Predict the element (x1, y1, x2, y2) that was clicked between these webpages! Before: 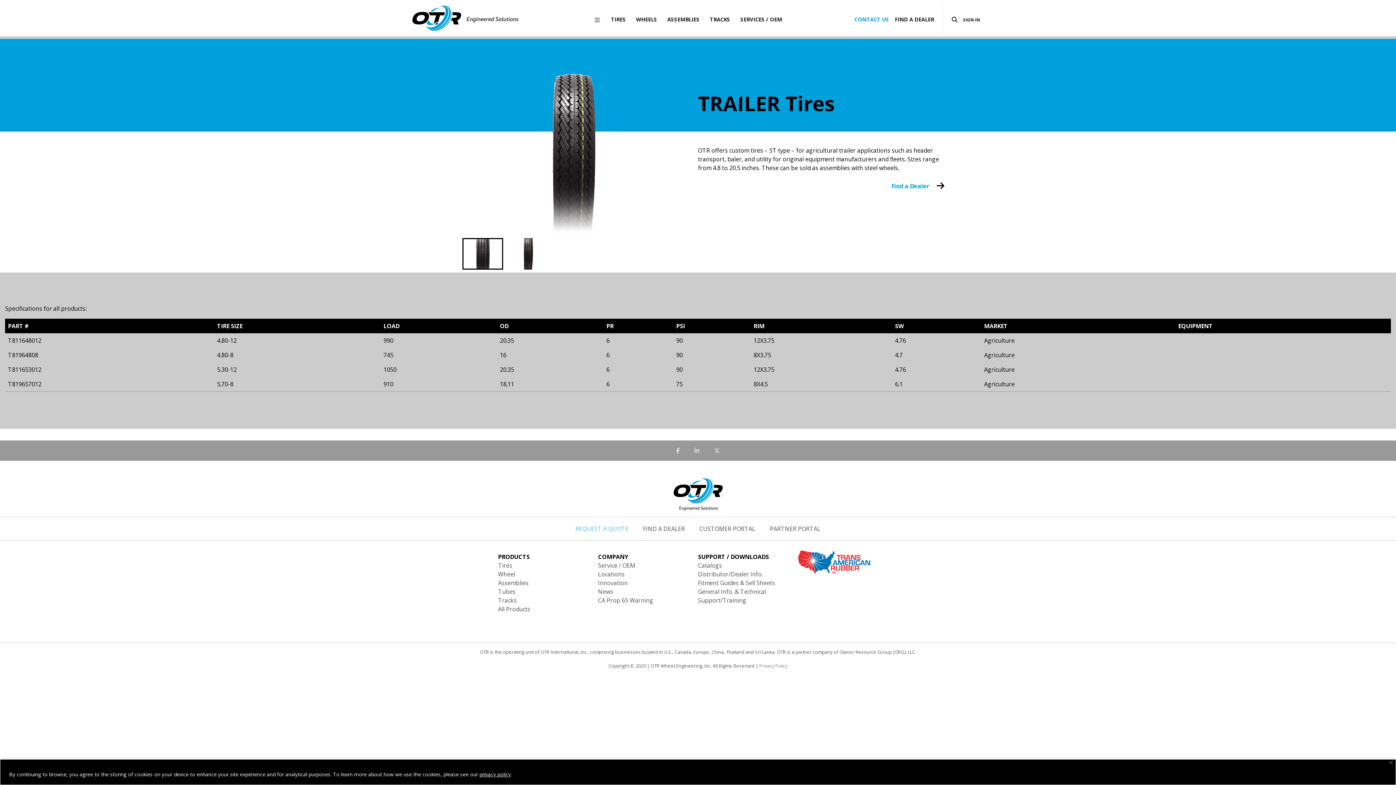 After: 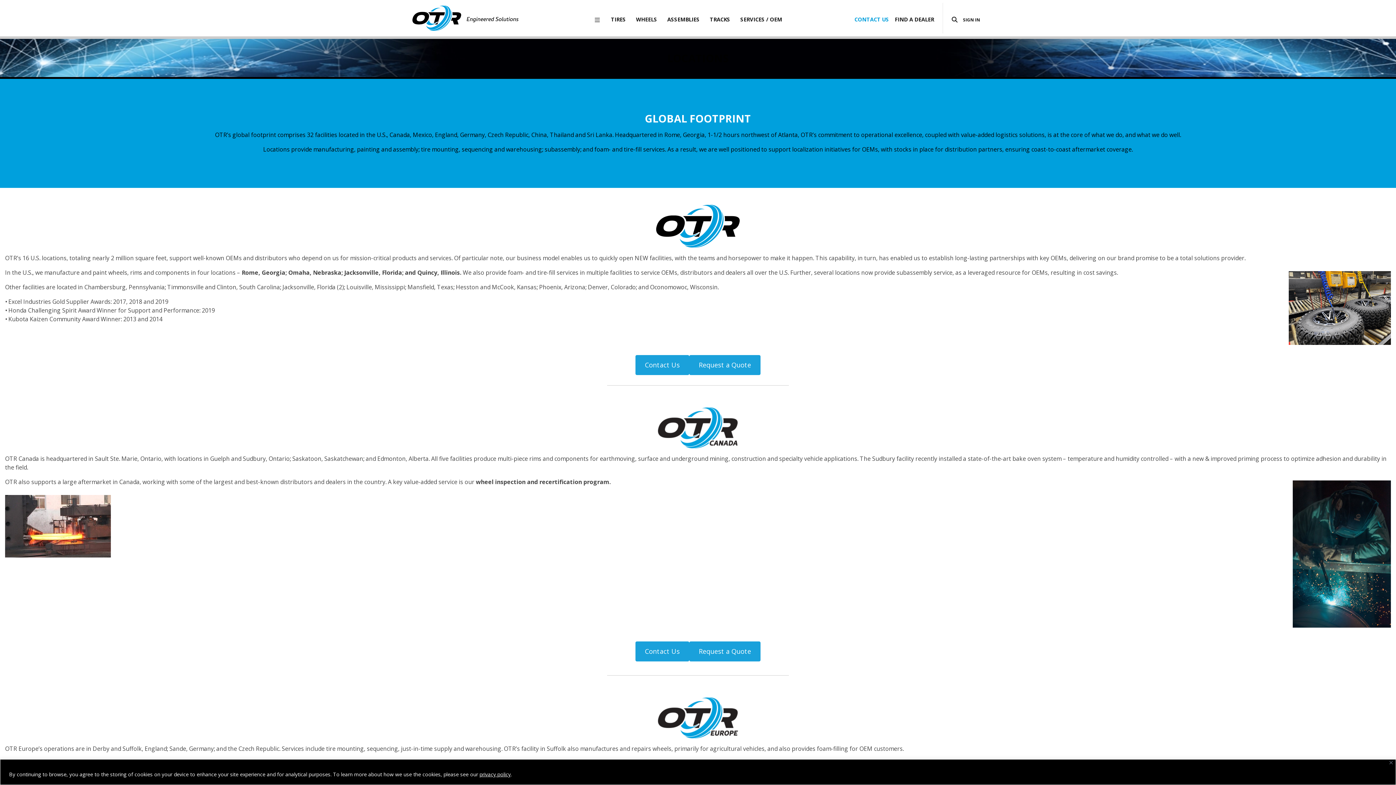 Action: label: Locations bbox: (598, 570, 624, 578)